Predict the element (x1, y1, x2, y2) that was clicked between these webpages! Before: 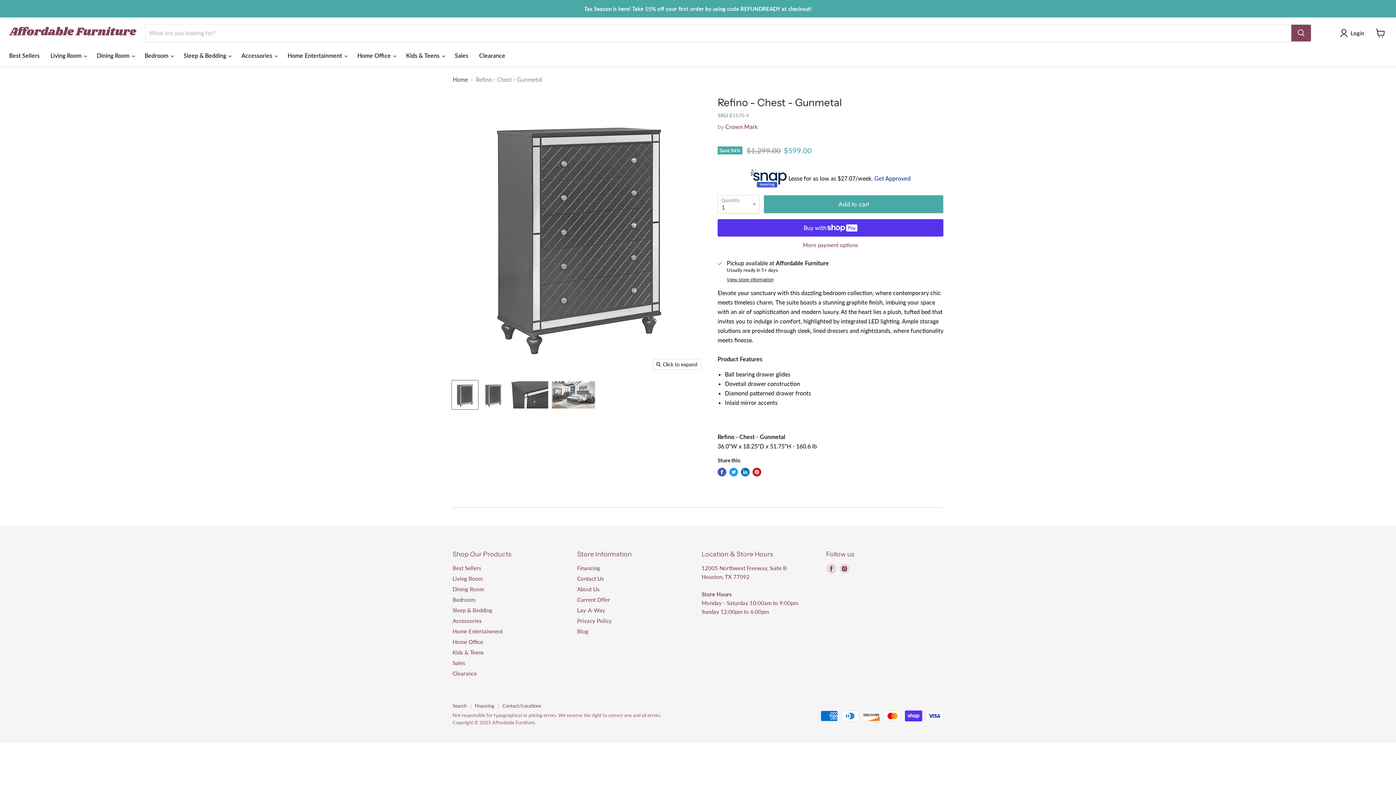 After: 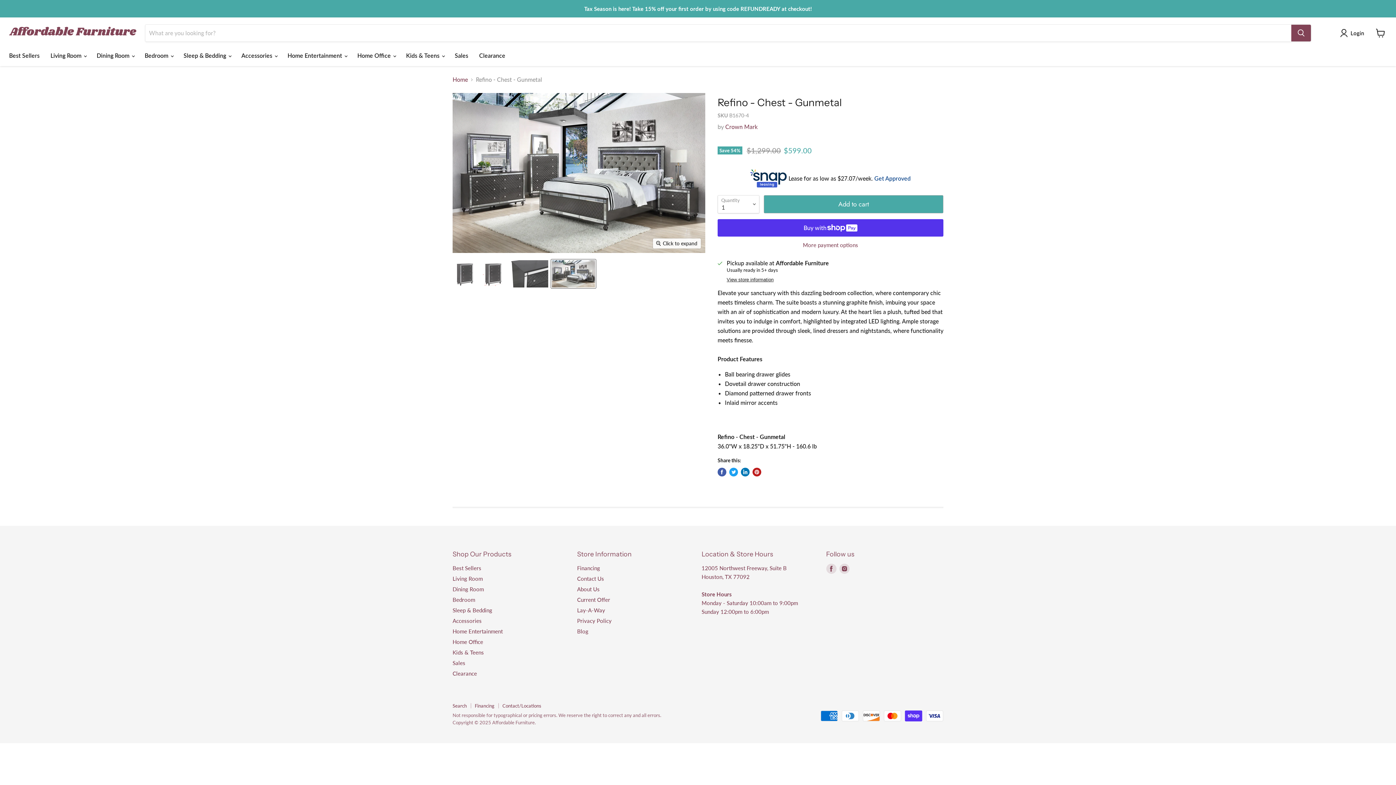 Action: label: Refino - Chest - Gunmetal thumbnail bbox: (551, 380, 596, 409)